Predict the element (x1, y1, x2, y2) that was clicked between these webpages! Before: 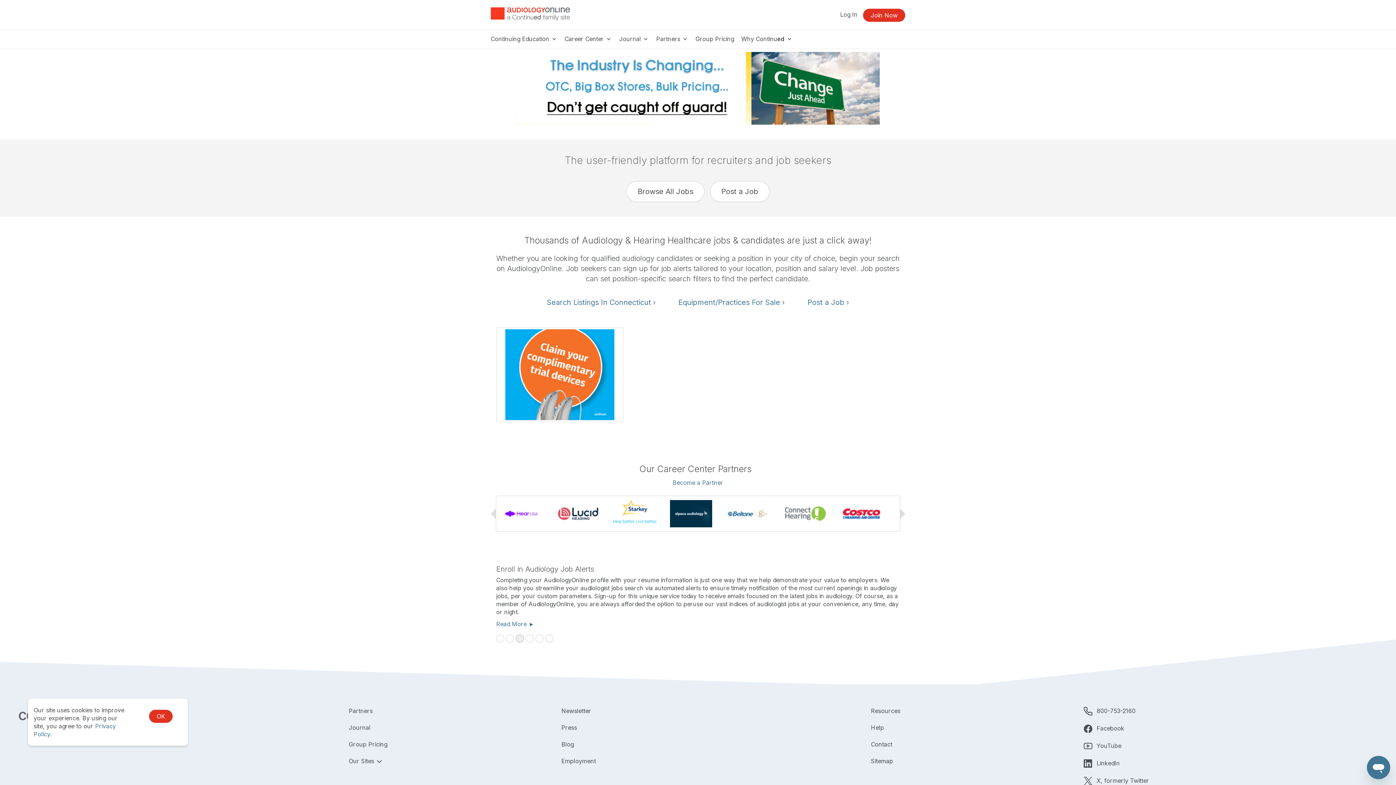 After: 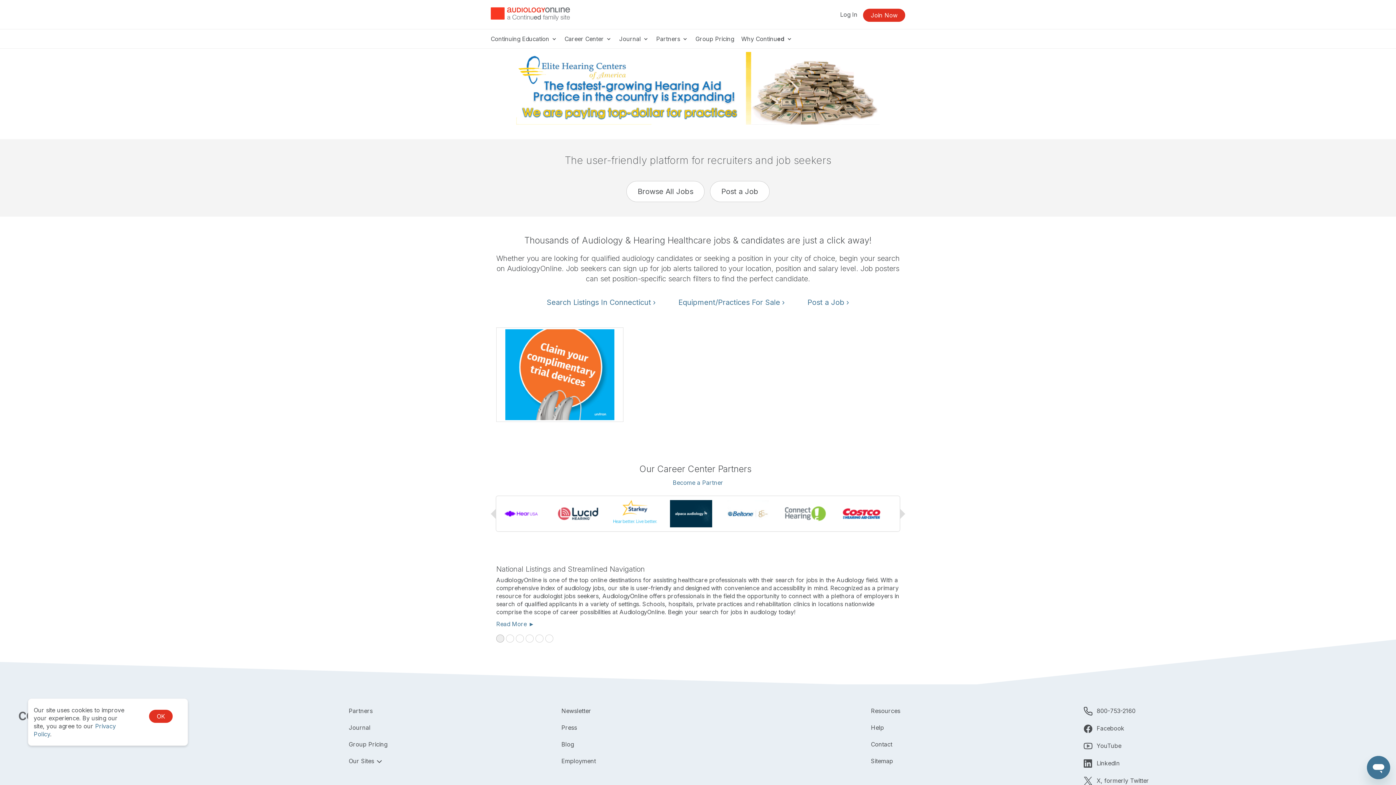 Action: bbox: (496, 634, 504, 642)